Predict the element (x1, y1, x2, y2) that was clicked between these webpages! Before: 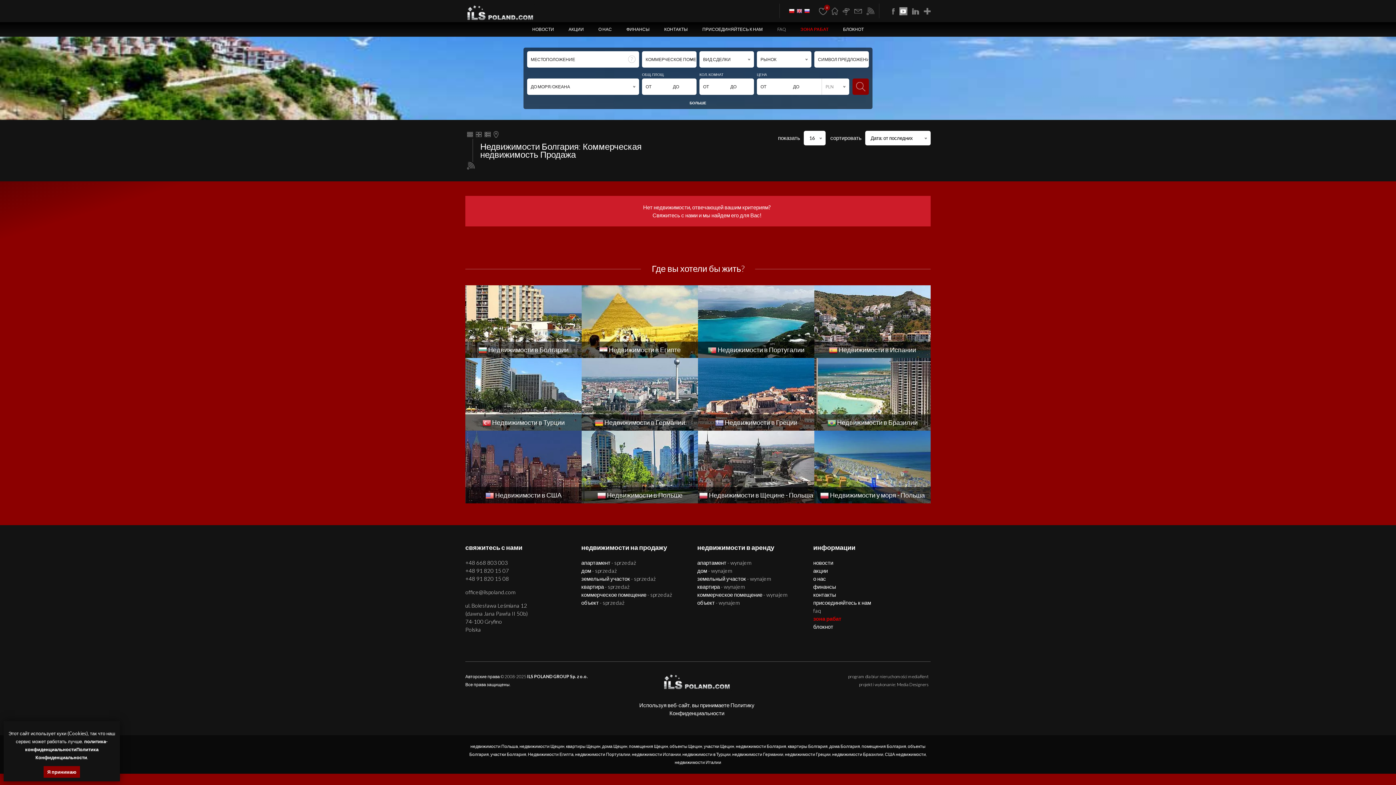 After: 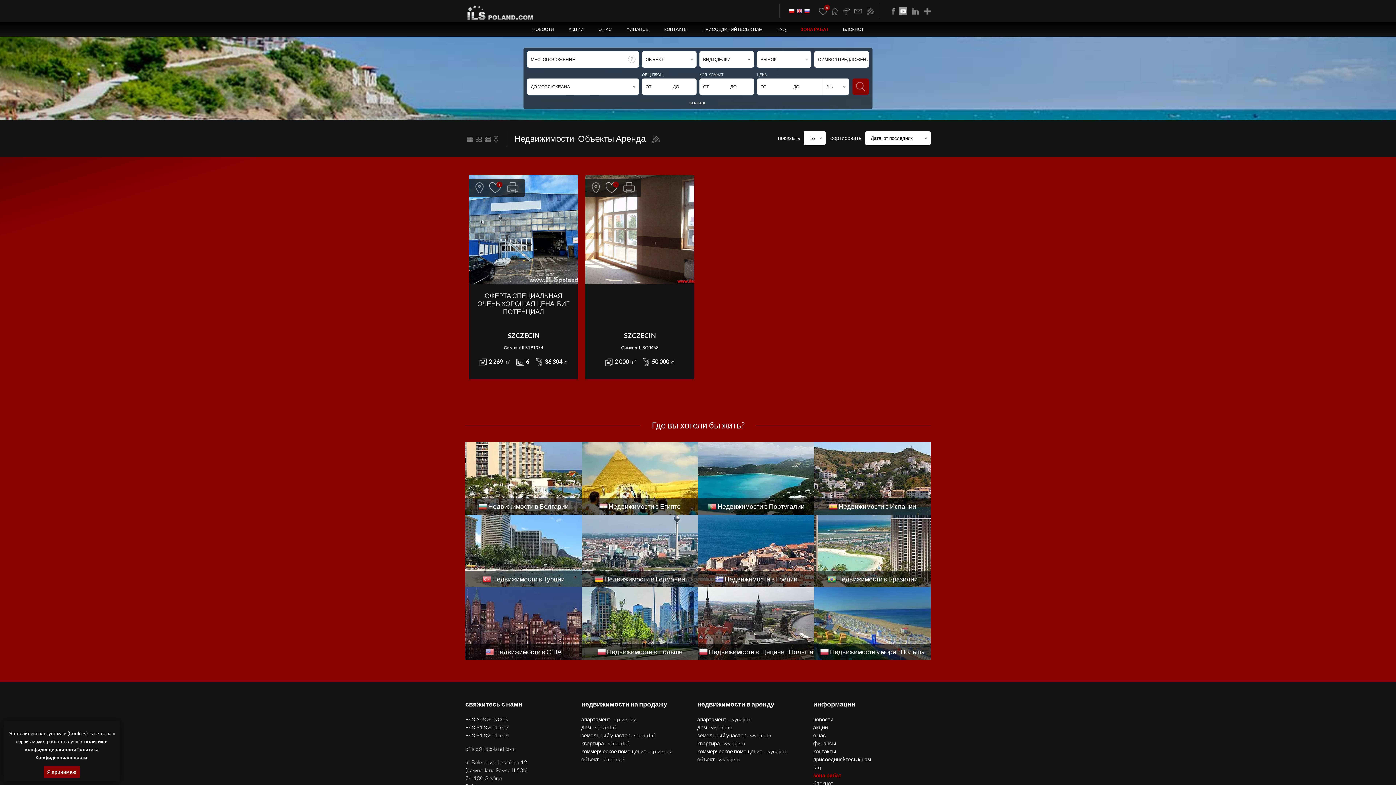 Action: bbox: (697, 599, 812, 607) label: объект - wynajem